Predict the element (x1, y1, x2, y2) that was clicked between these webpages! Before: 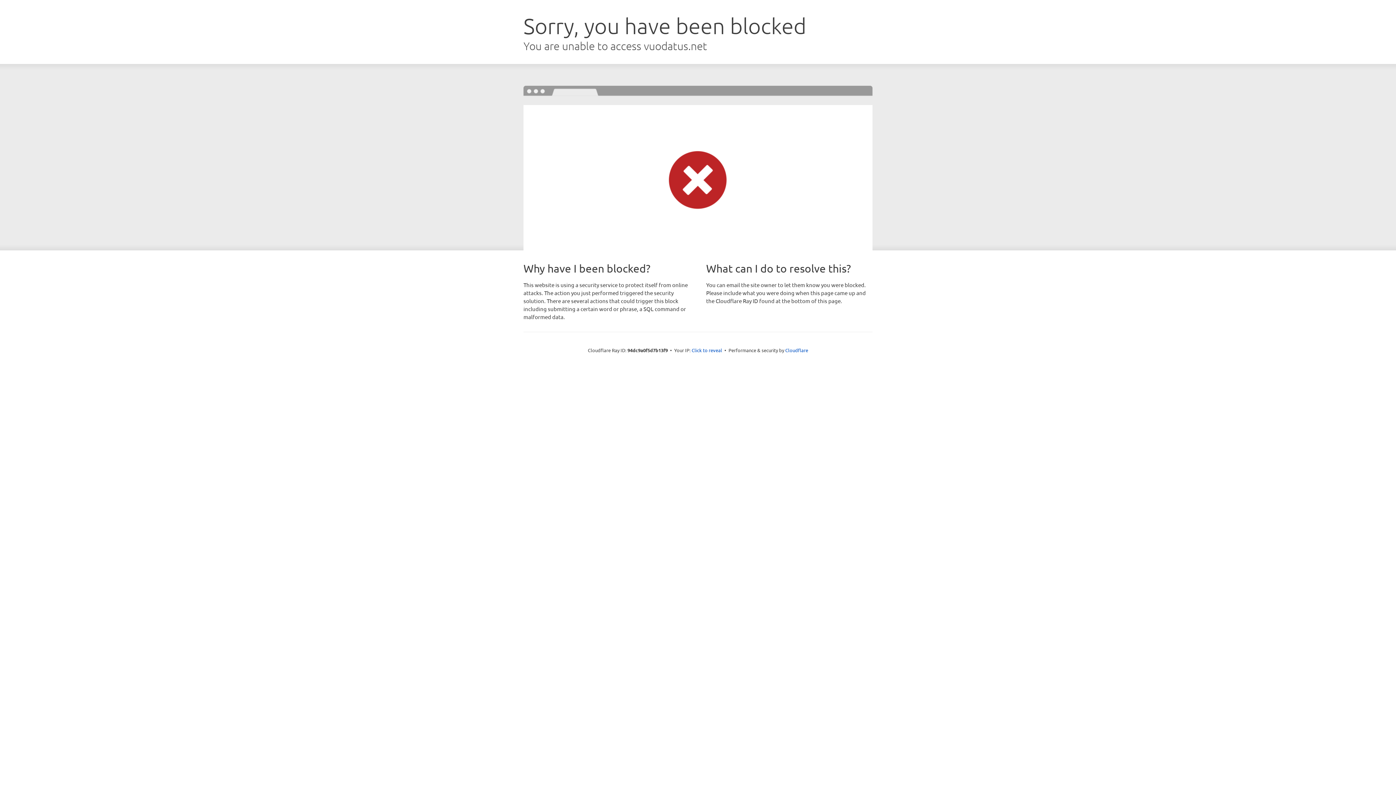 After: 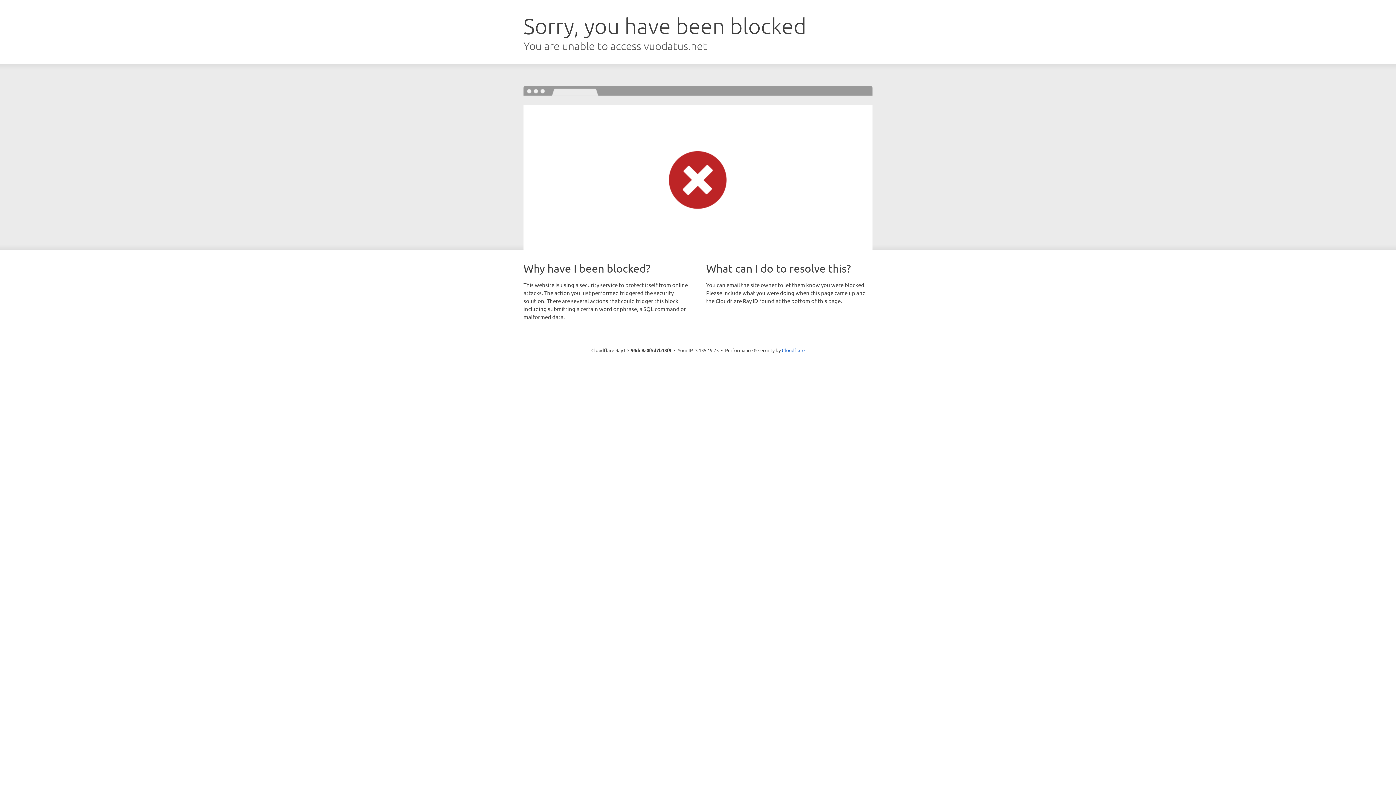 Action: bbox: (691, 346, 722, 353) label: Click to reveal